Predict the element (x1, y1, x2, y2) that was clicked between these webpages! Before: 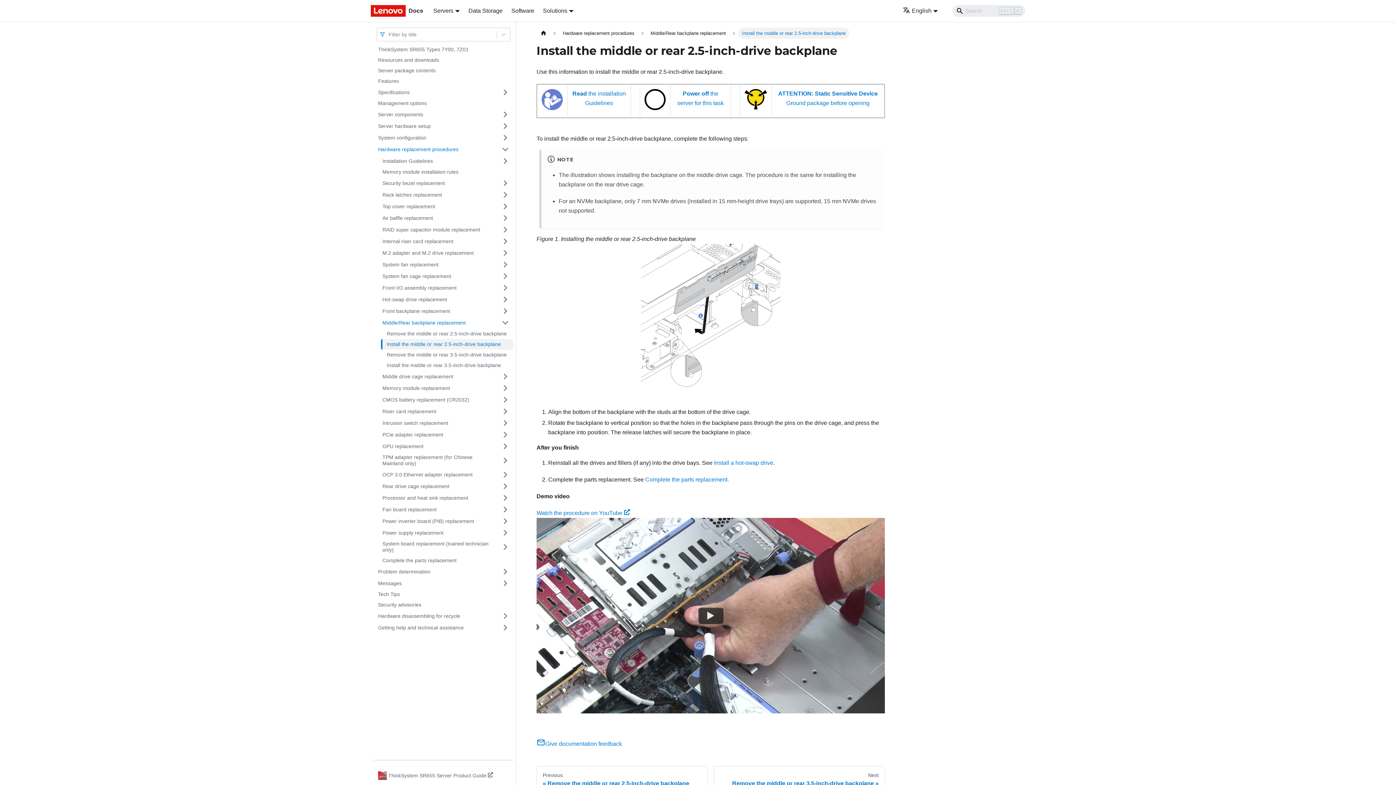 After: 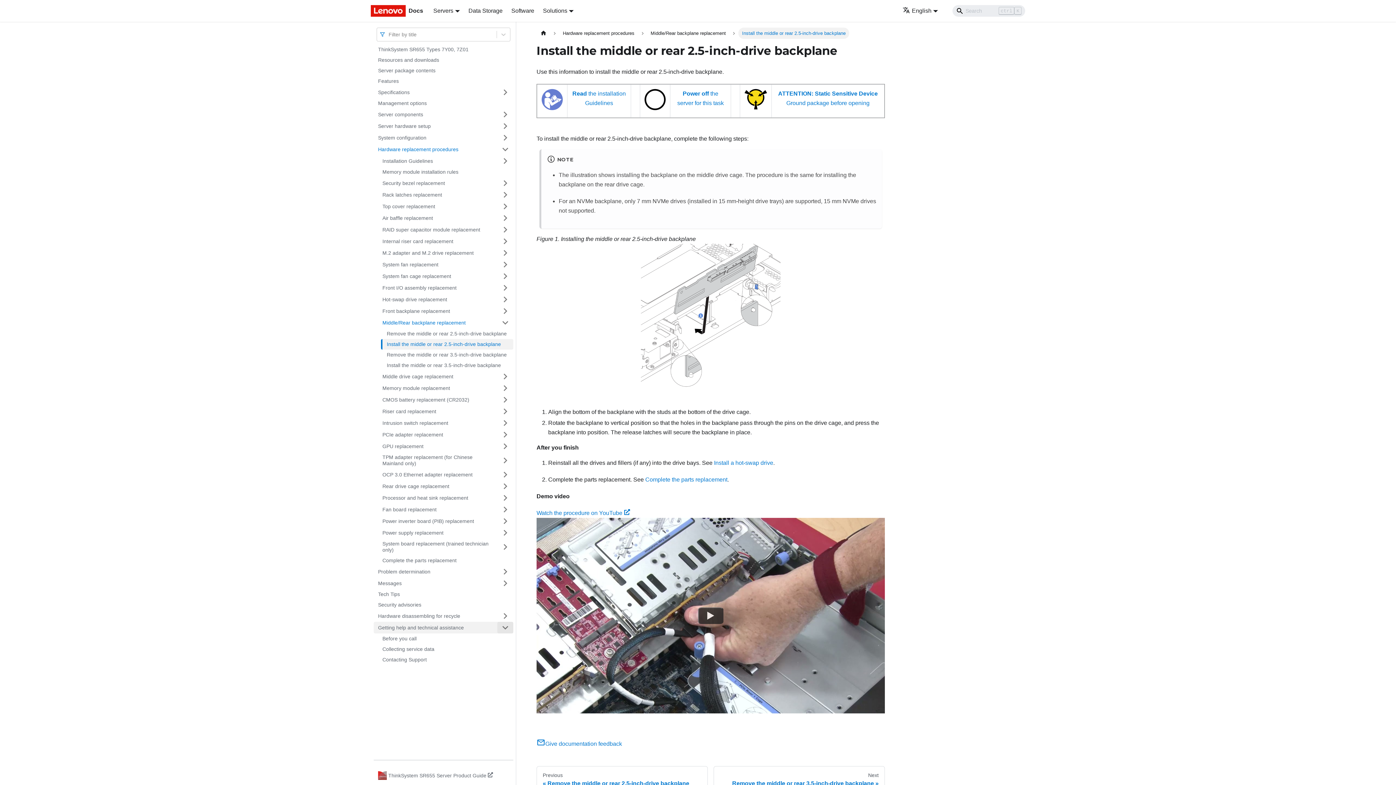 Action: label: Toggle the collapsible sidebar category 'Getting help and technical assistance' bbox: (497, 622, 513, 633)